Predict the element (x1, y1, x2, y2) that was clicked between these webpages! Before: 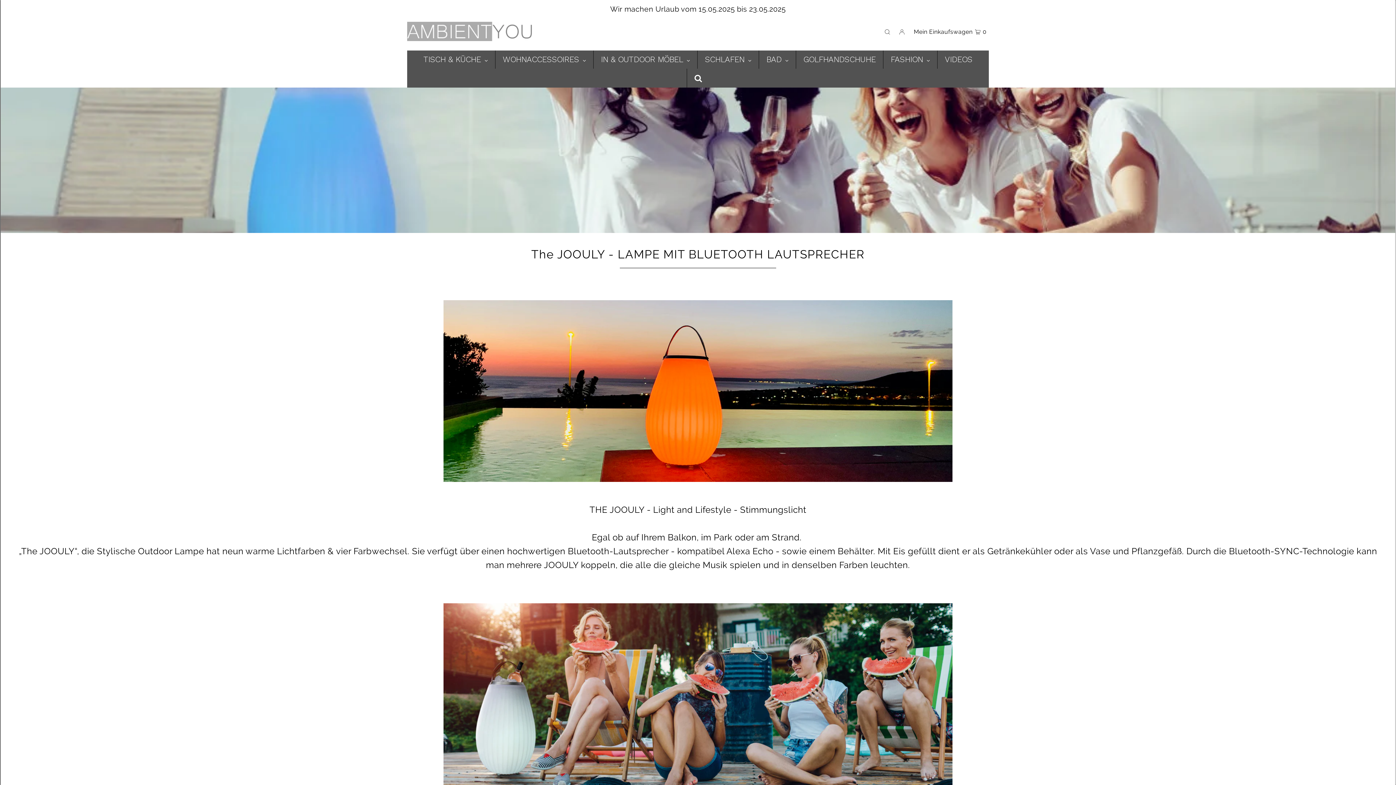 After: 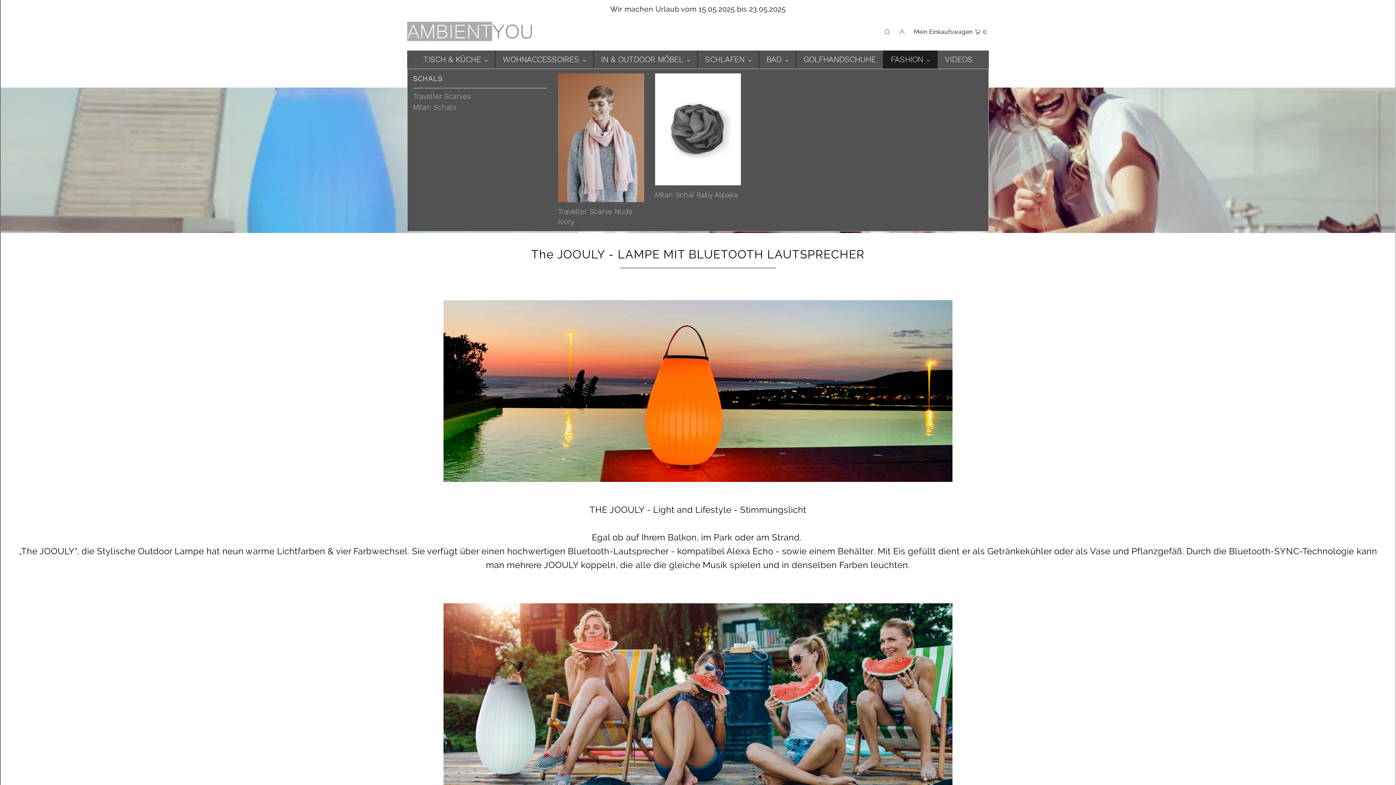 Action: bbox: (883, 50, 937, 68) label: FASHION